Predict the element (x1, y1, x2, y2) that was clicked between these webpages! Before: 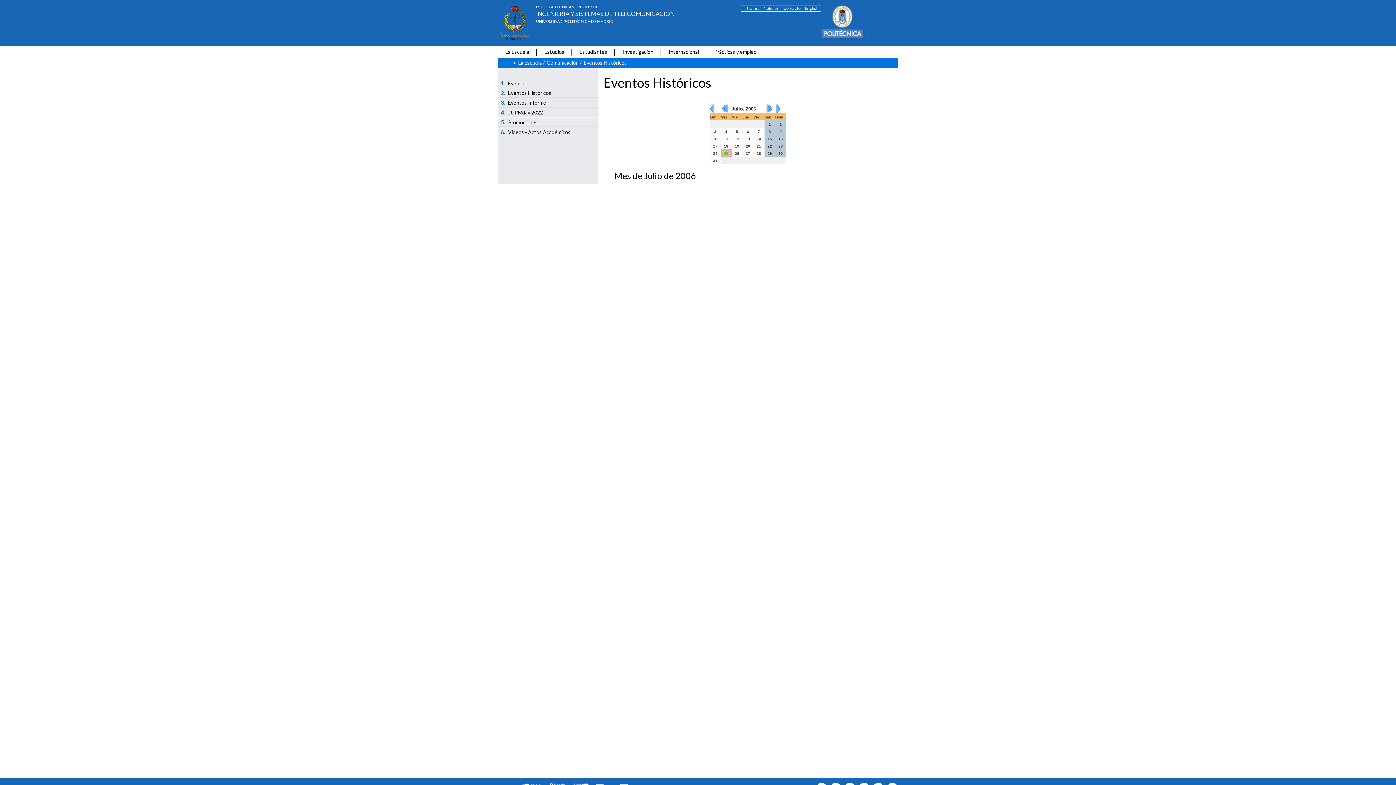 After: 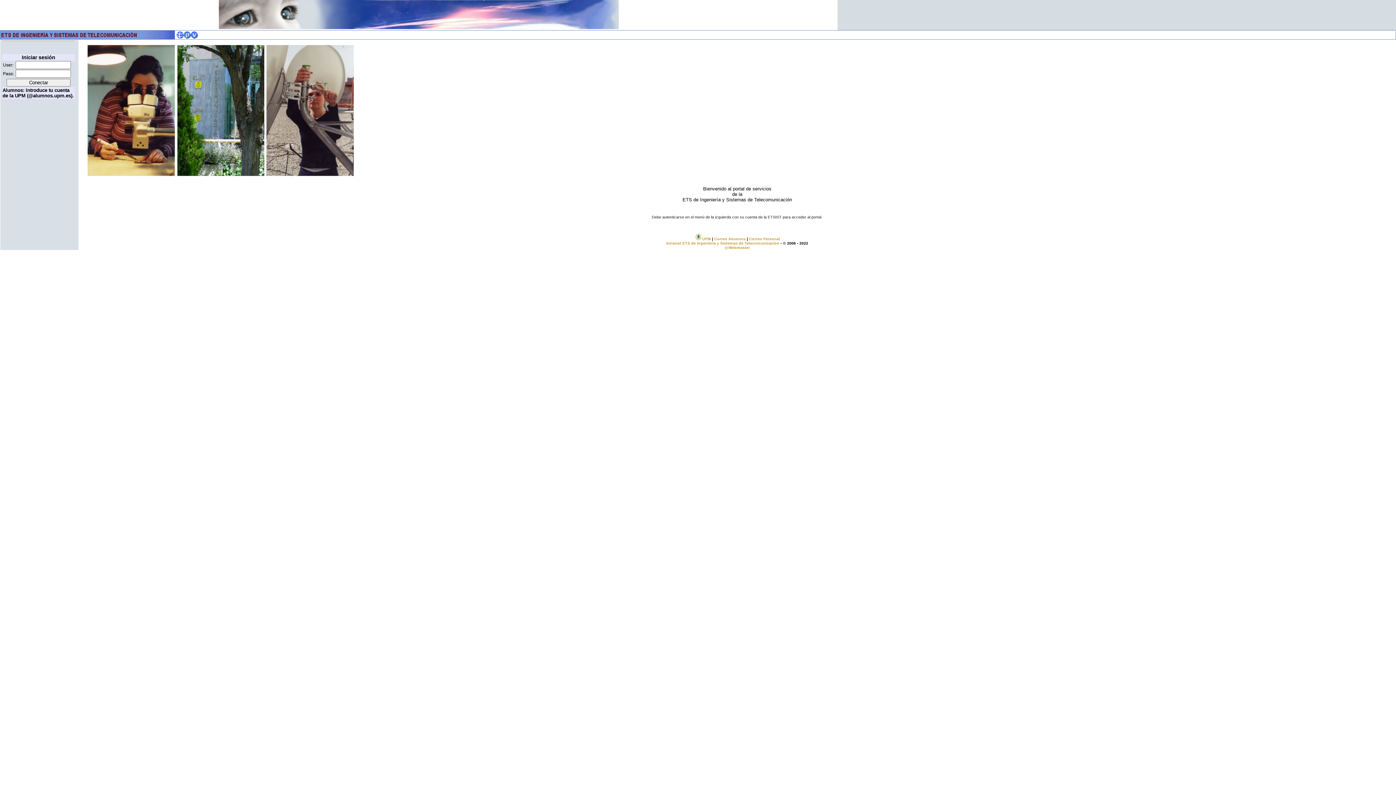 Action: label: Intranet bbox: (743, 5, 759, 10)